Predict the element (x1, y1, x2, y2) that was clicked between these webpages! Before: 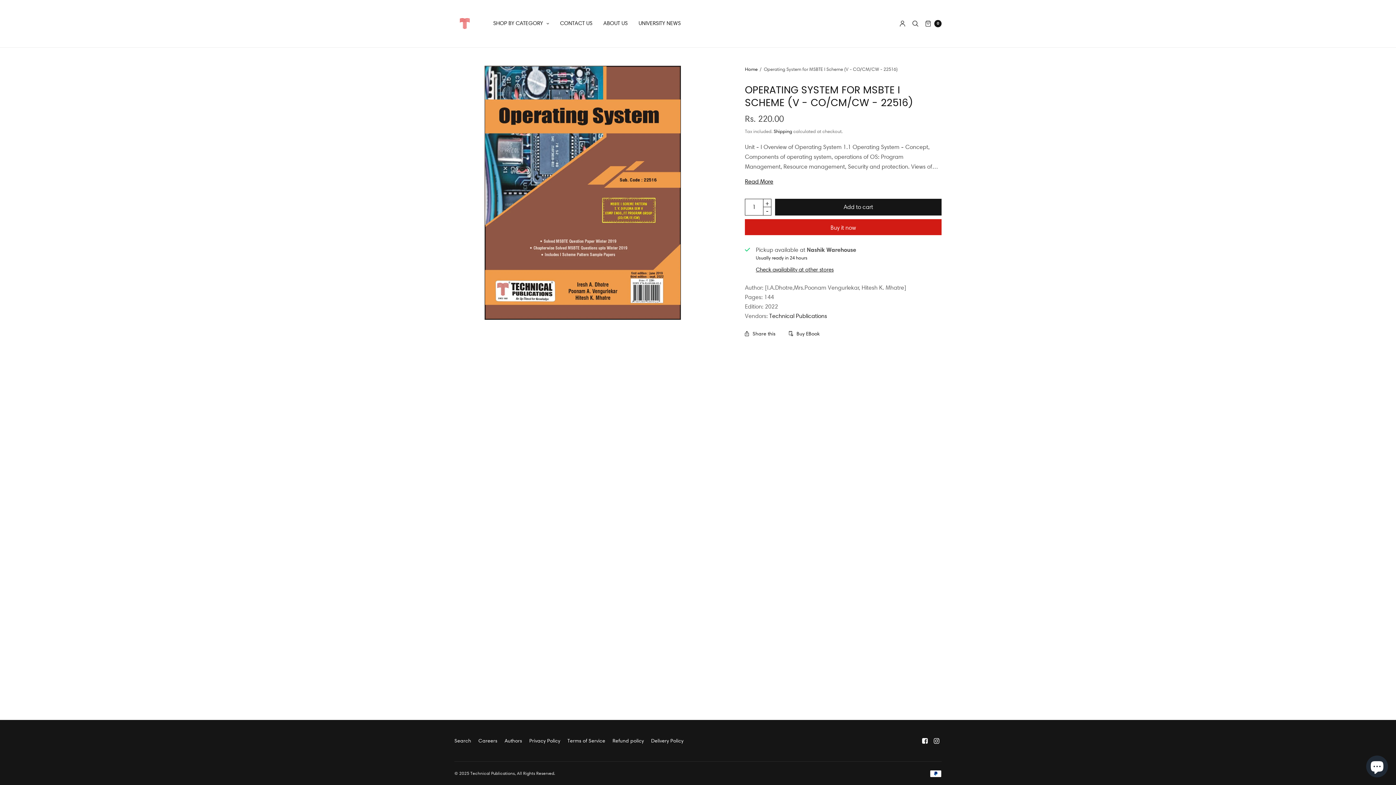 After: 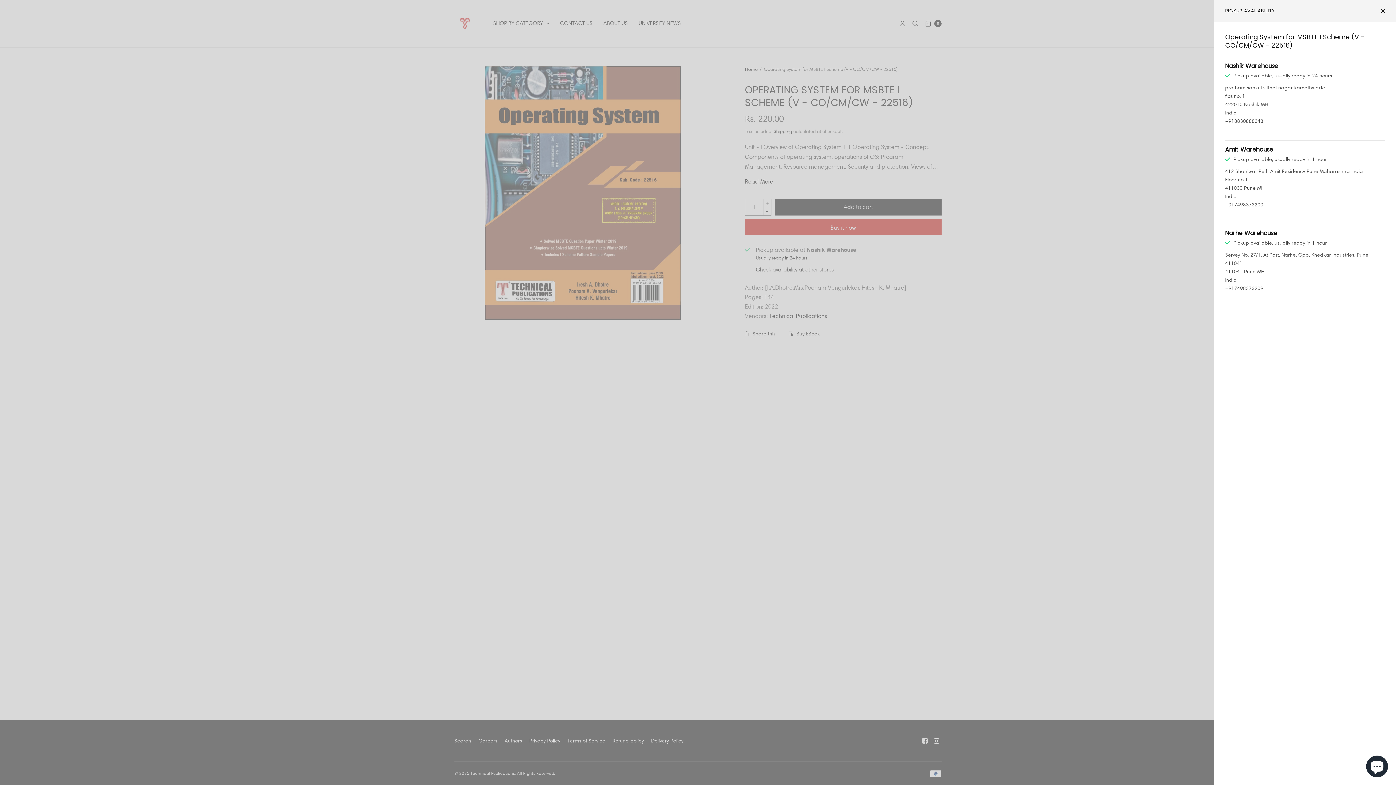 Action: bbox: (756, 266, 833, 273) label: Check availability at other stores